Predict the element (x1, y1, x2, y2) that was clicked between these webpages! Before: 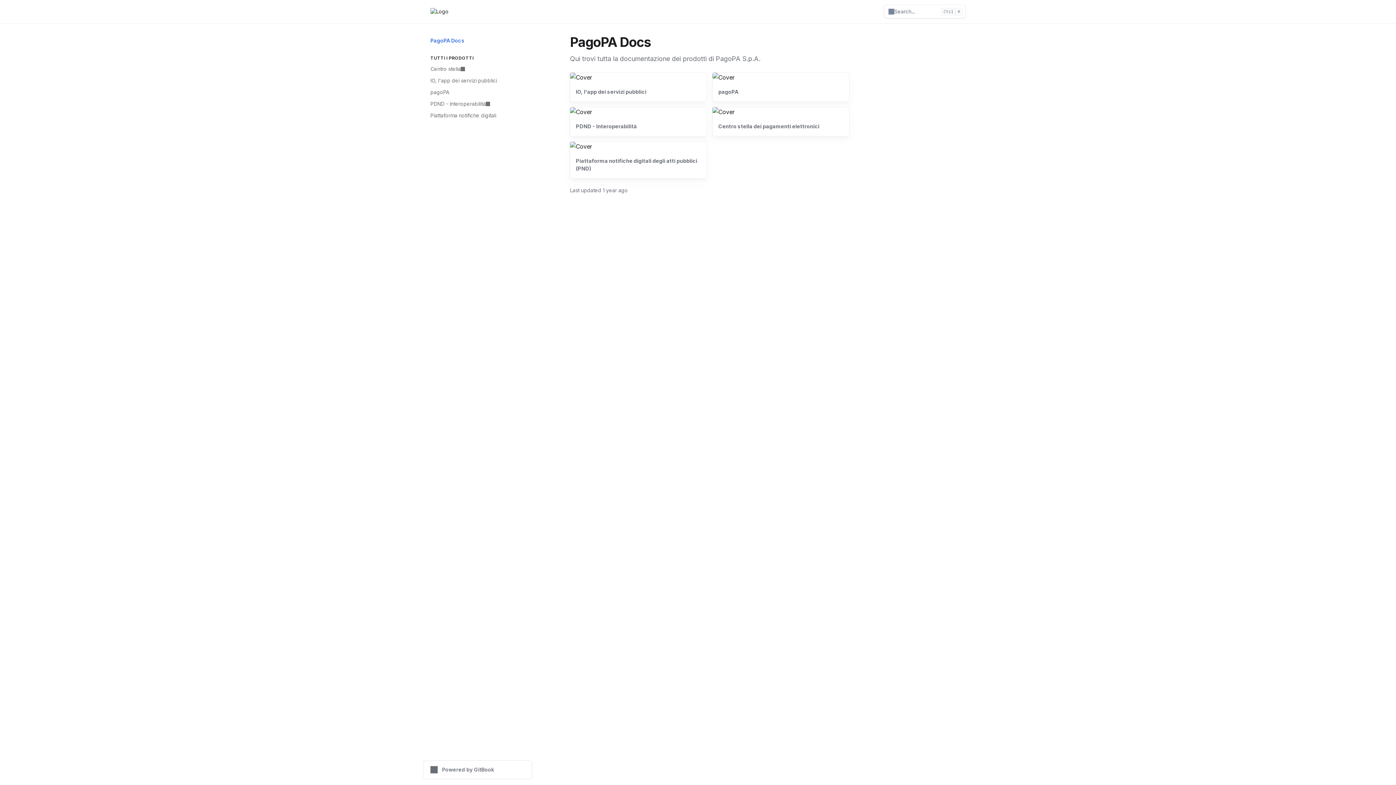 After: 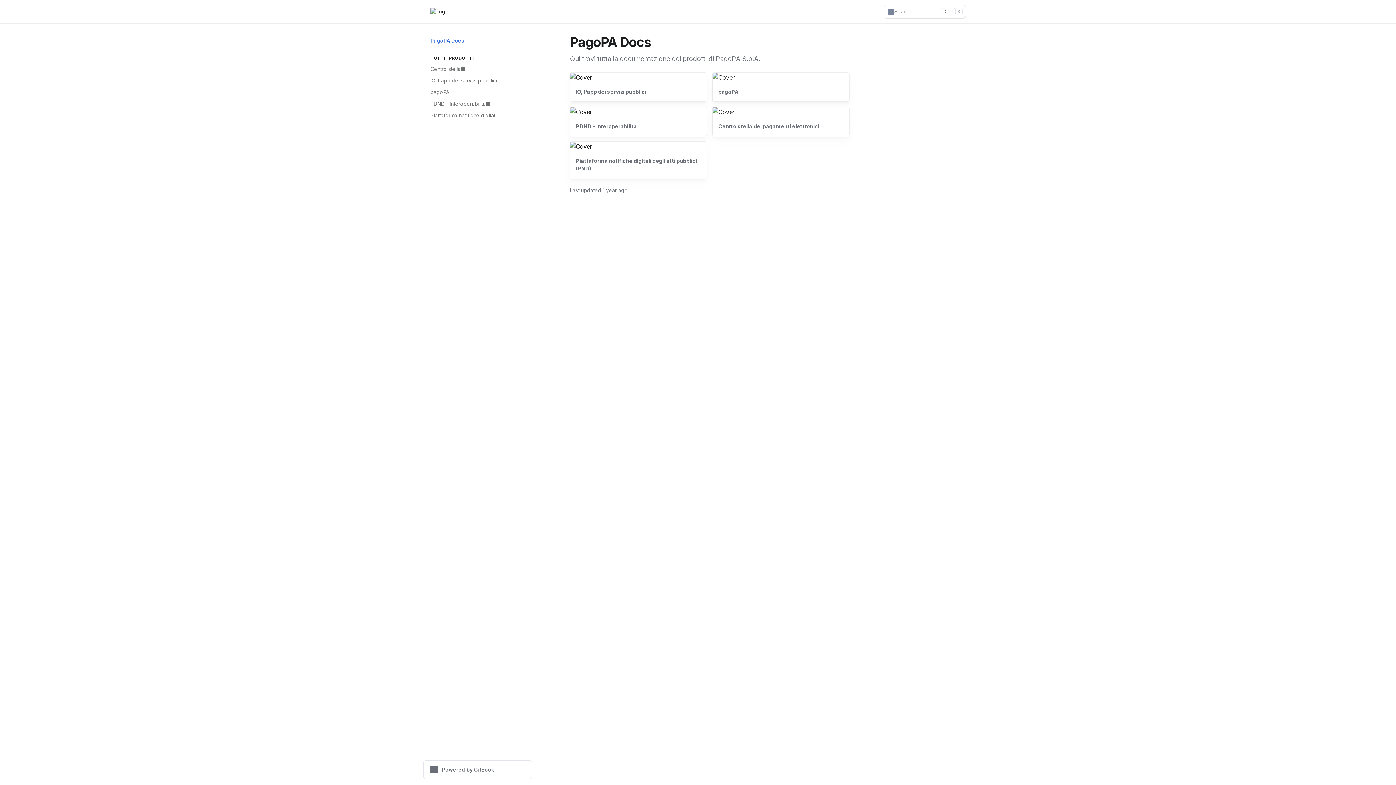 Action: bbox: (430, 8, 448, 15)